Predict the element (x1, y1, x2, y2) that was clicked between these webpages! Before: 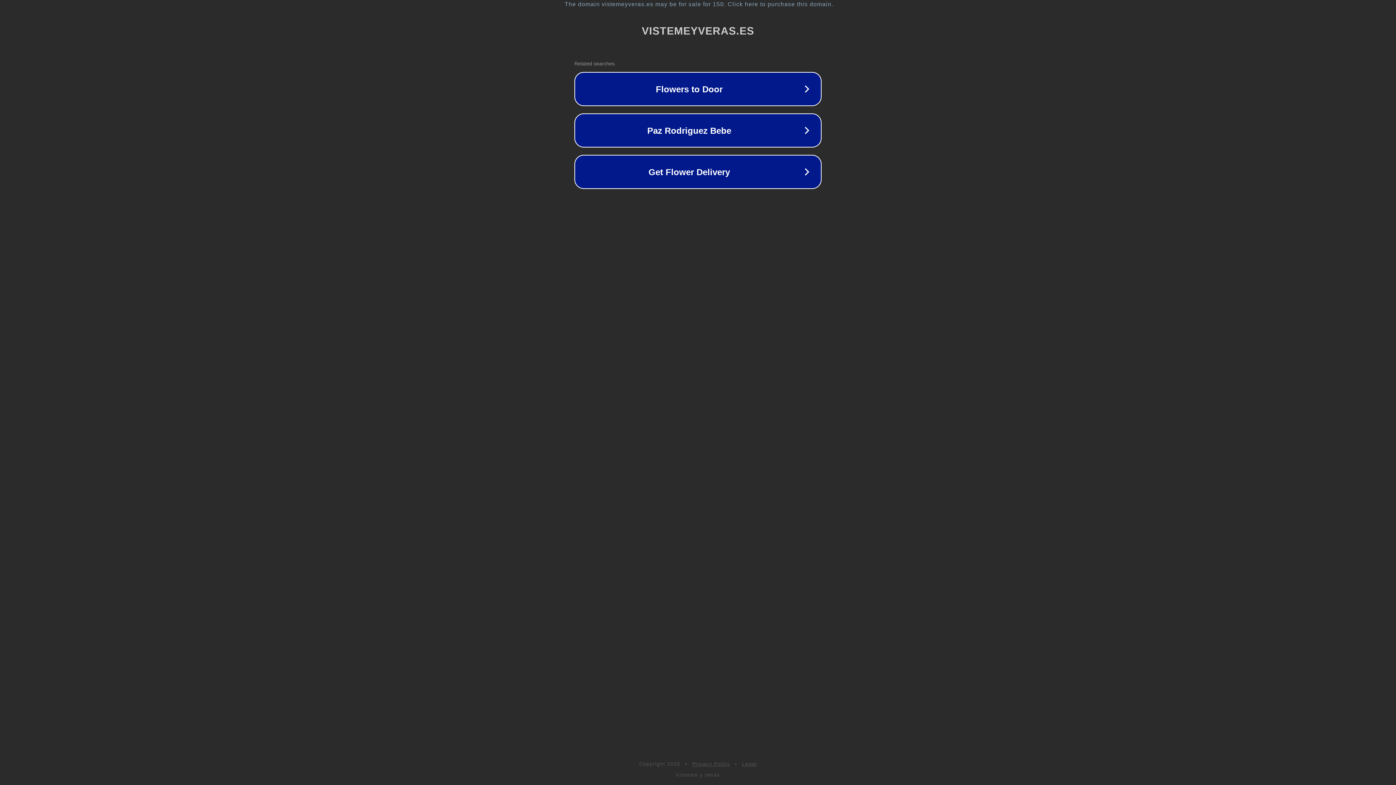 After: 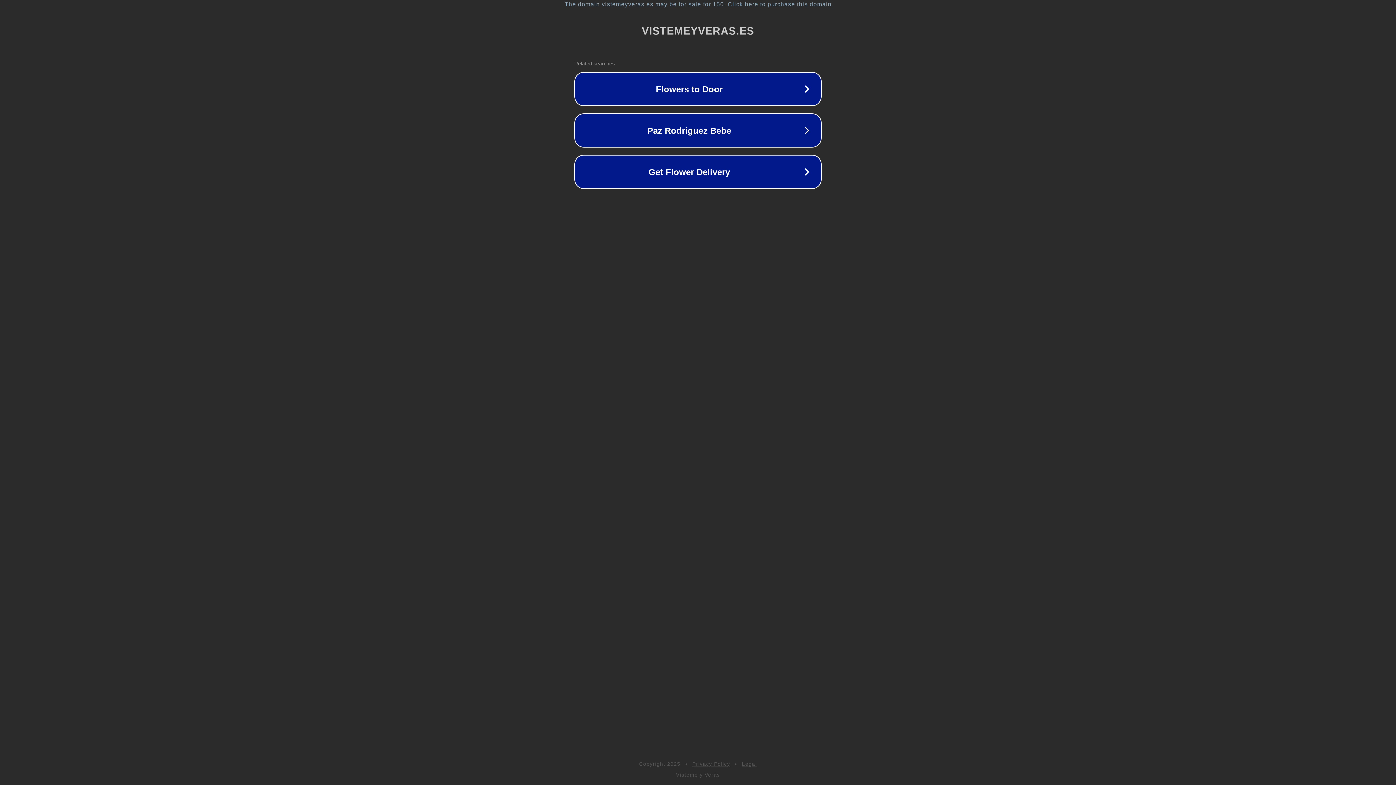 Action: bbox: (692, 761, 730, 767) label: Privacy Policy